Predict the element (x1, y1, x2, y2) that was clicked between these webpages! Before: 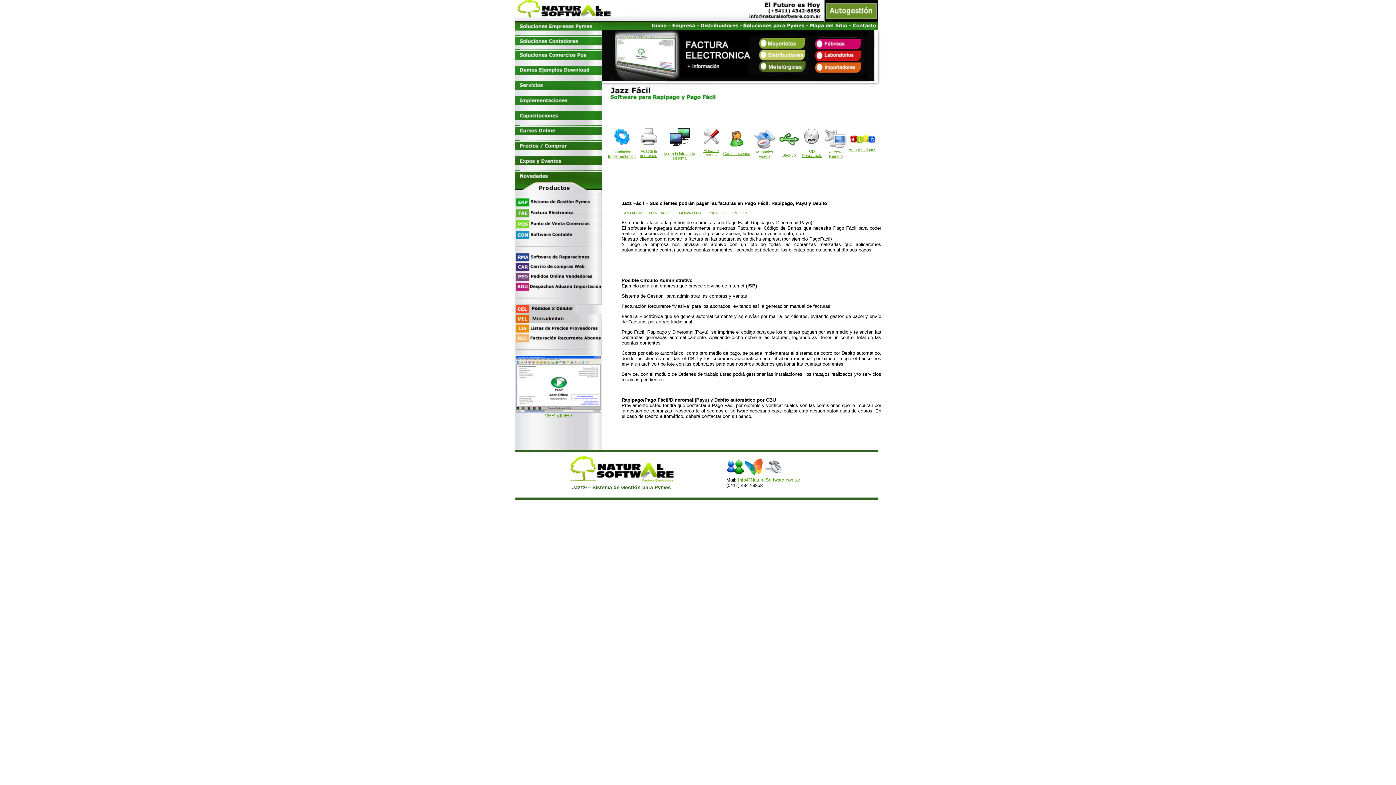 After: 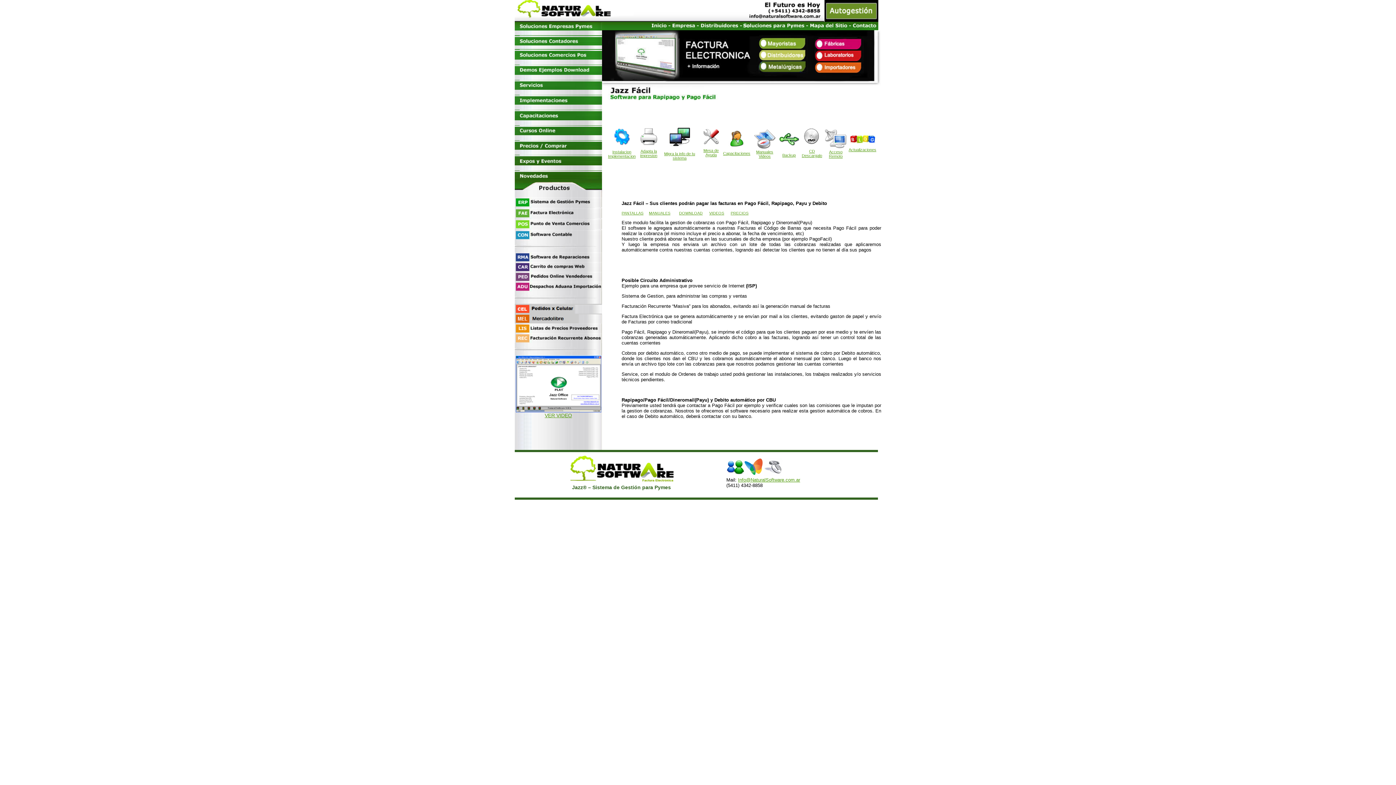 Action: bbox: (802, 149, 822, 157) label: CD Descargalo